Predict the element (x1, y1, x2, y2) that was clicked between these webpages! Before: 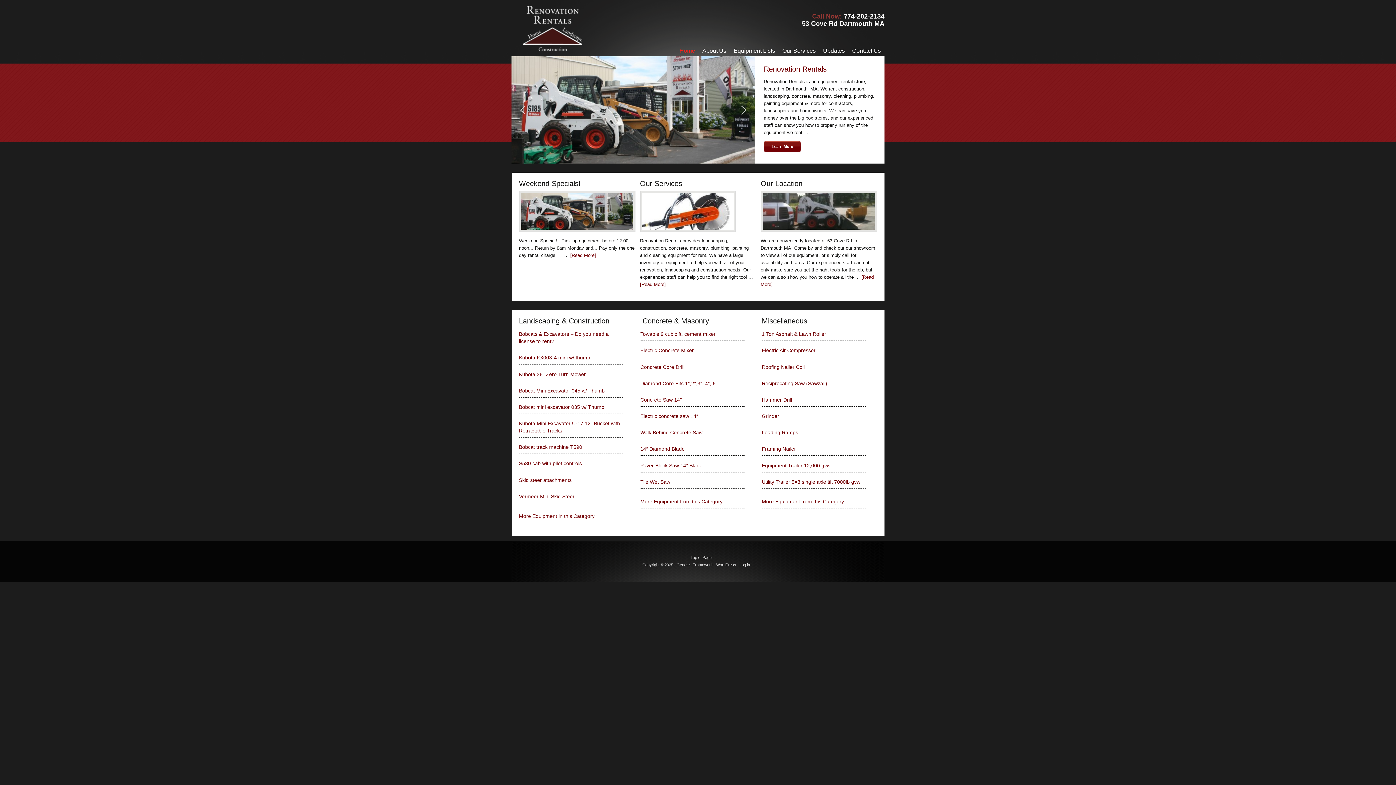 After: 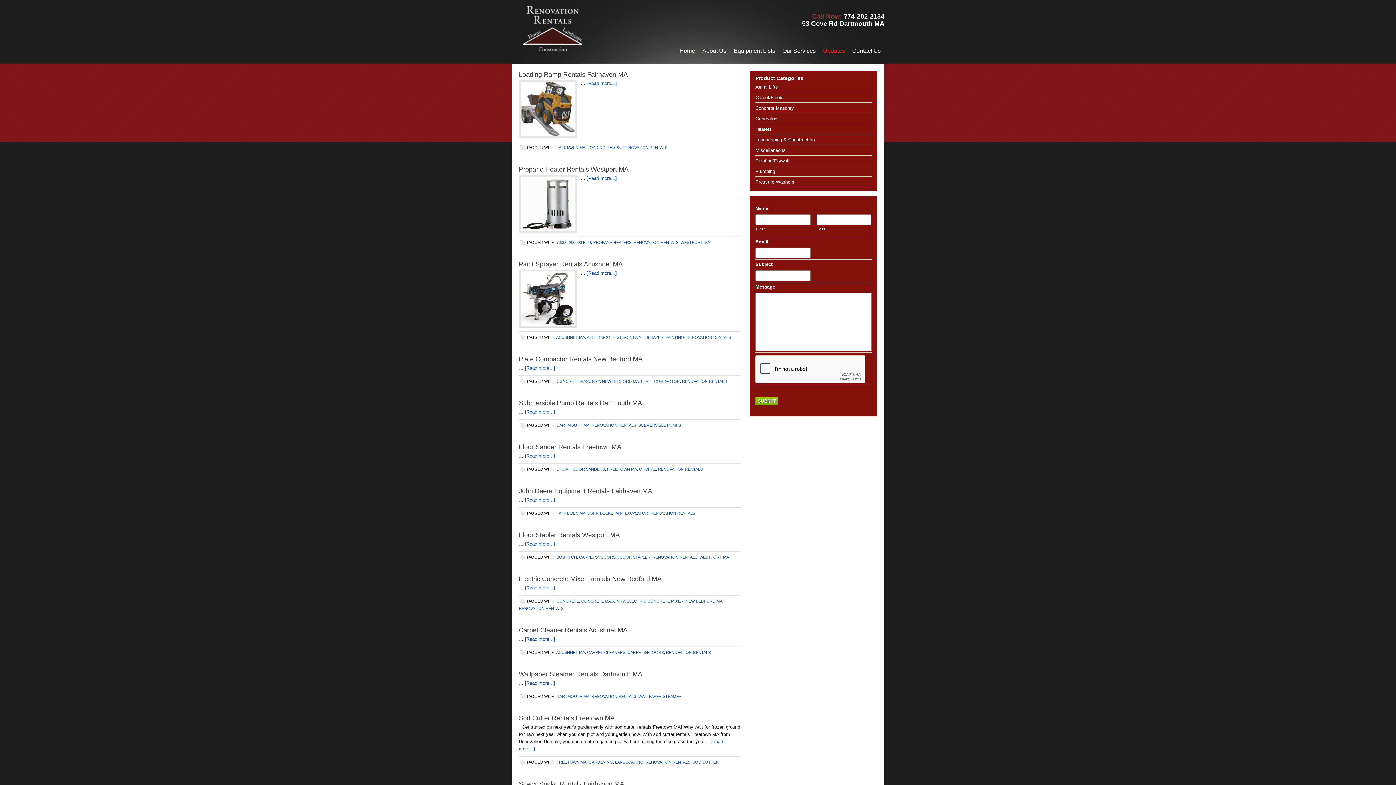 Action: label: Updates bbox: (819, 45, 848, 56)